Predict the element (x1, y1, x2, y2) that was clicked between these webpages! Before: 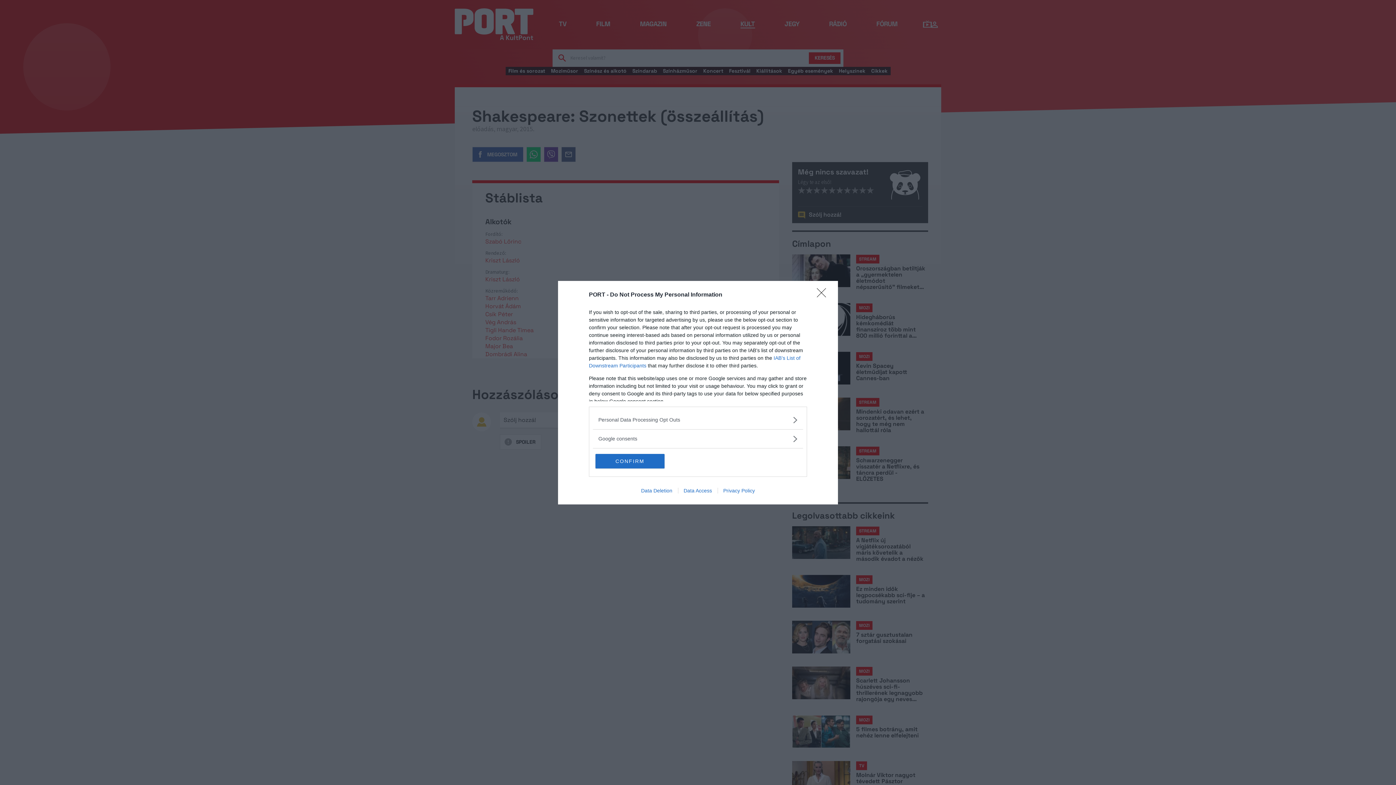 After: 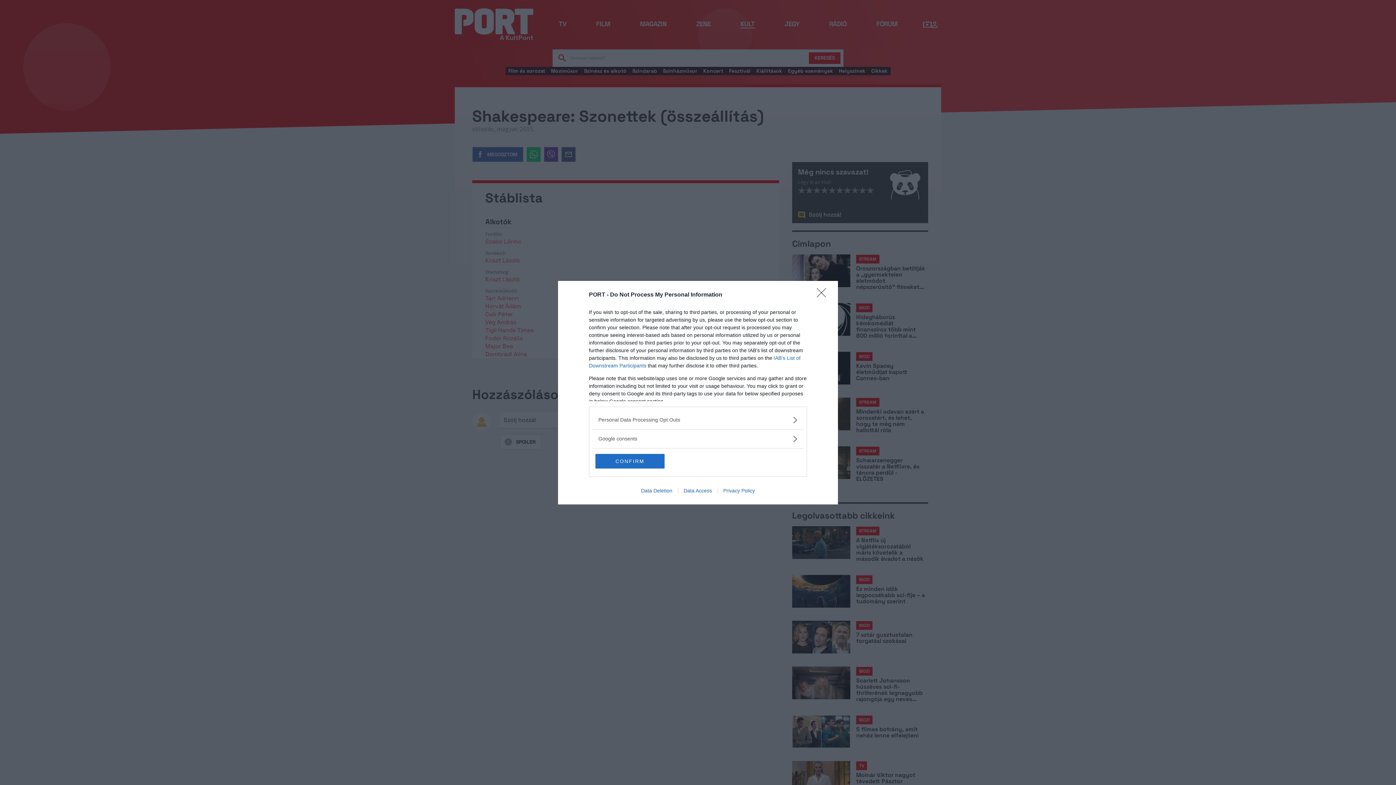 Action: bbox: (678, 487, 717, 493) label: Data Access